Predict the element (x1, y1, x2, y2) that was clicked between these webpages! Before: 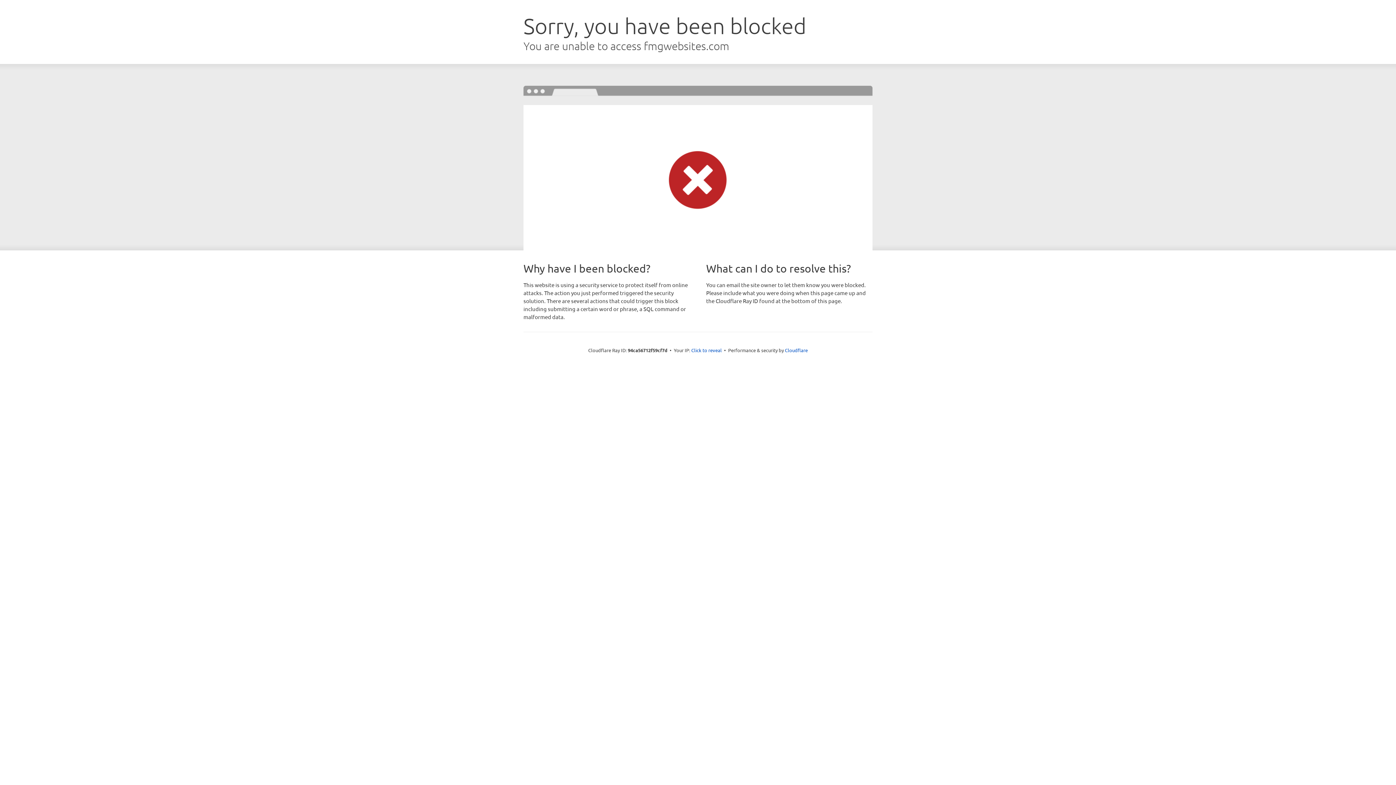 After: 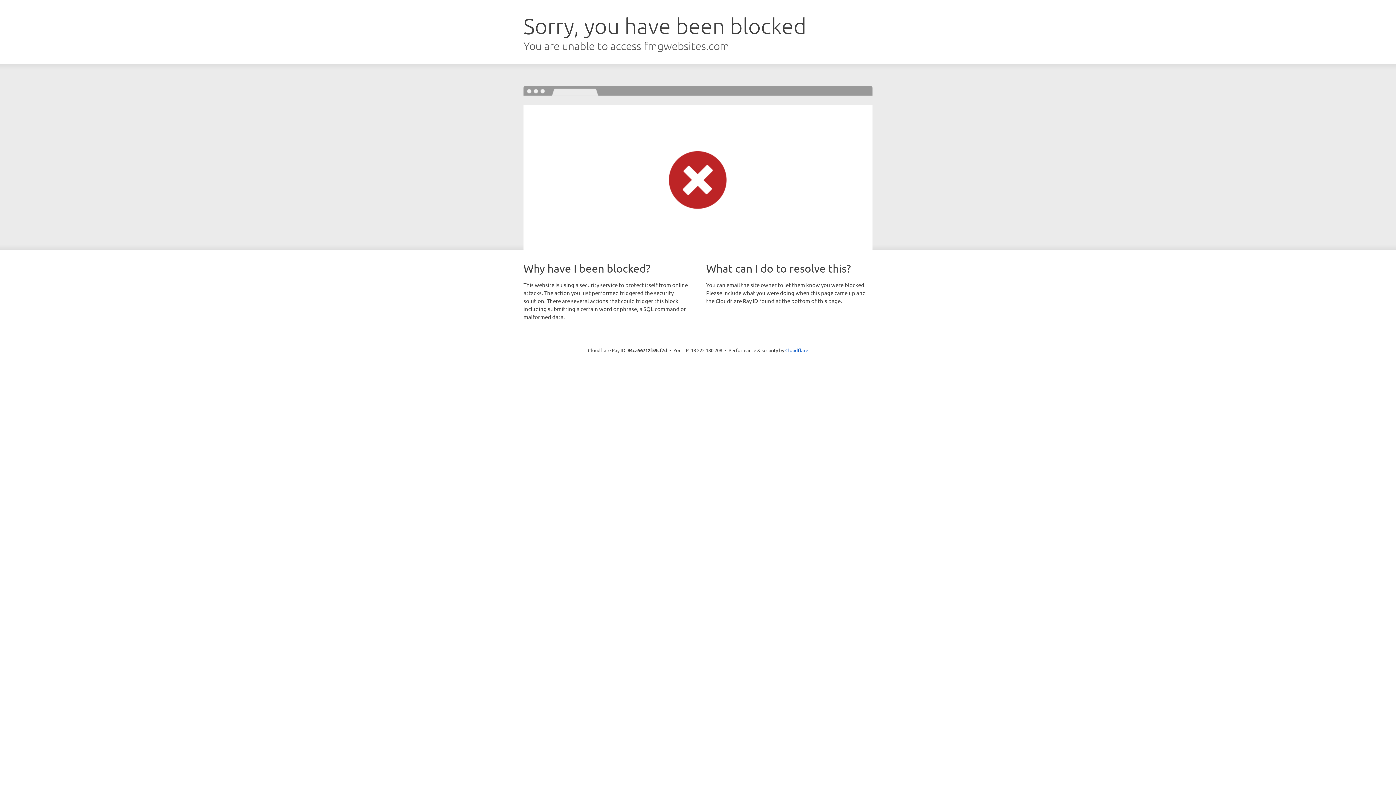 Action: bbox: (691, 346, 722, 353) label: Click to reveal